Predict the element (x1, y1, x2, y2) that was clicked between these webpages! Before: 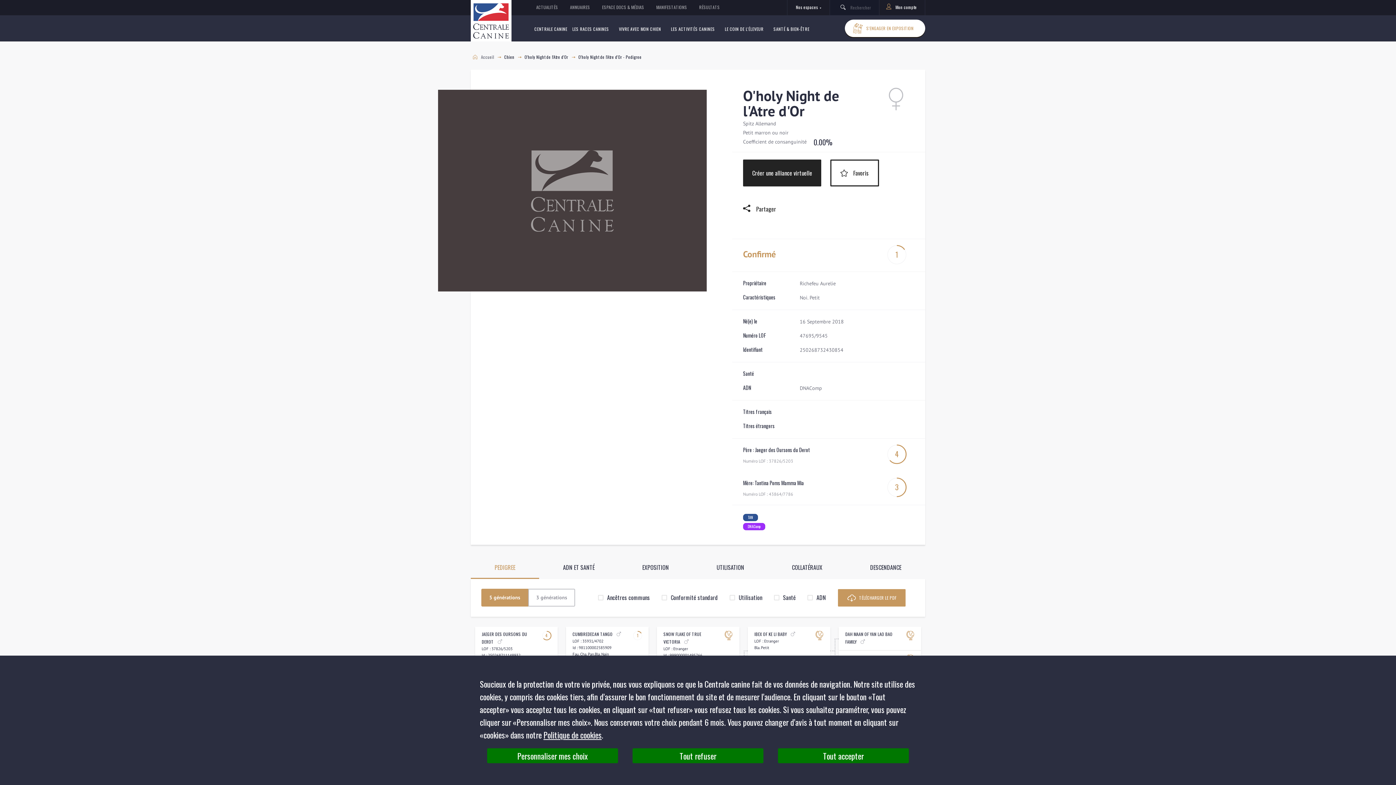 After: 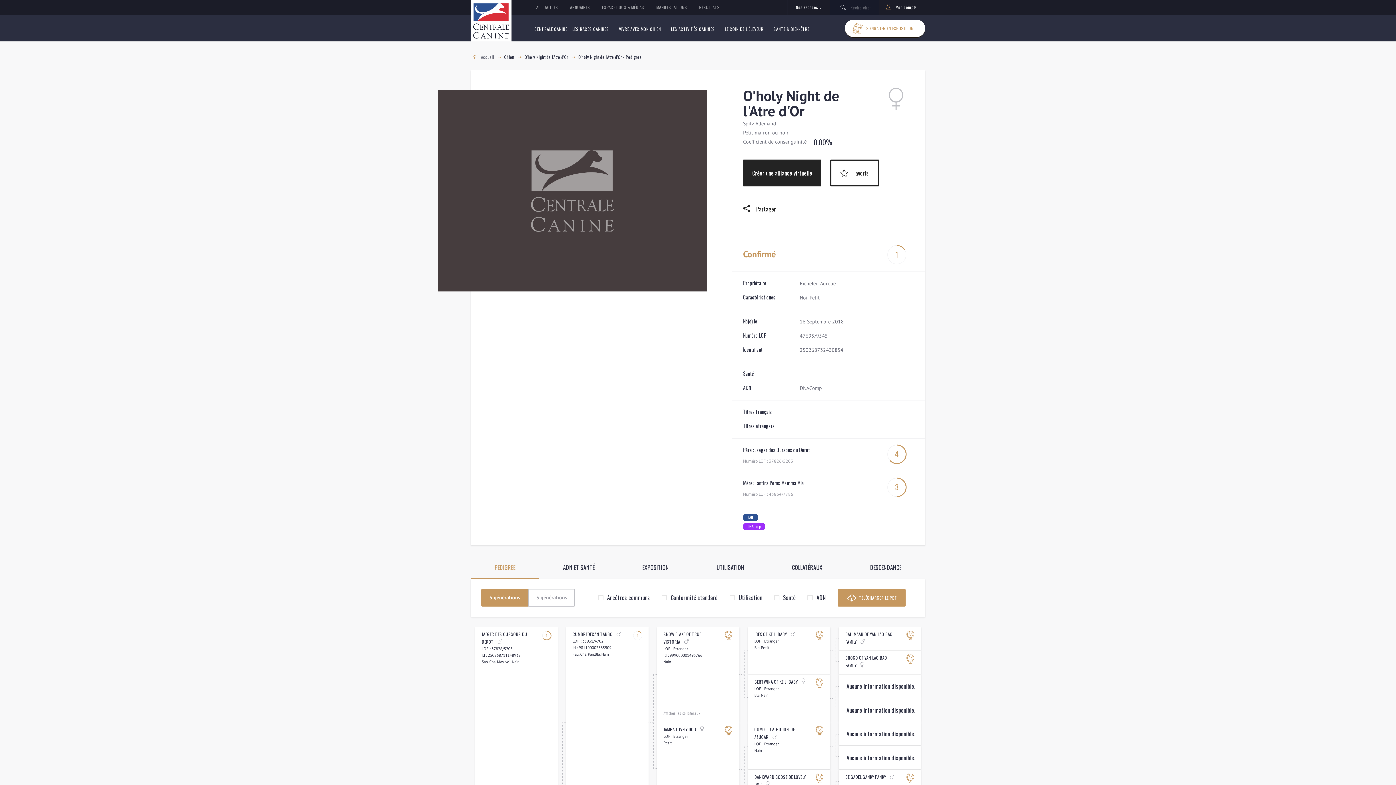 Action: bbox: (778, 748, 909, 763) label: Tout accepter